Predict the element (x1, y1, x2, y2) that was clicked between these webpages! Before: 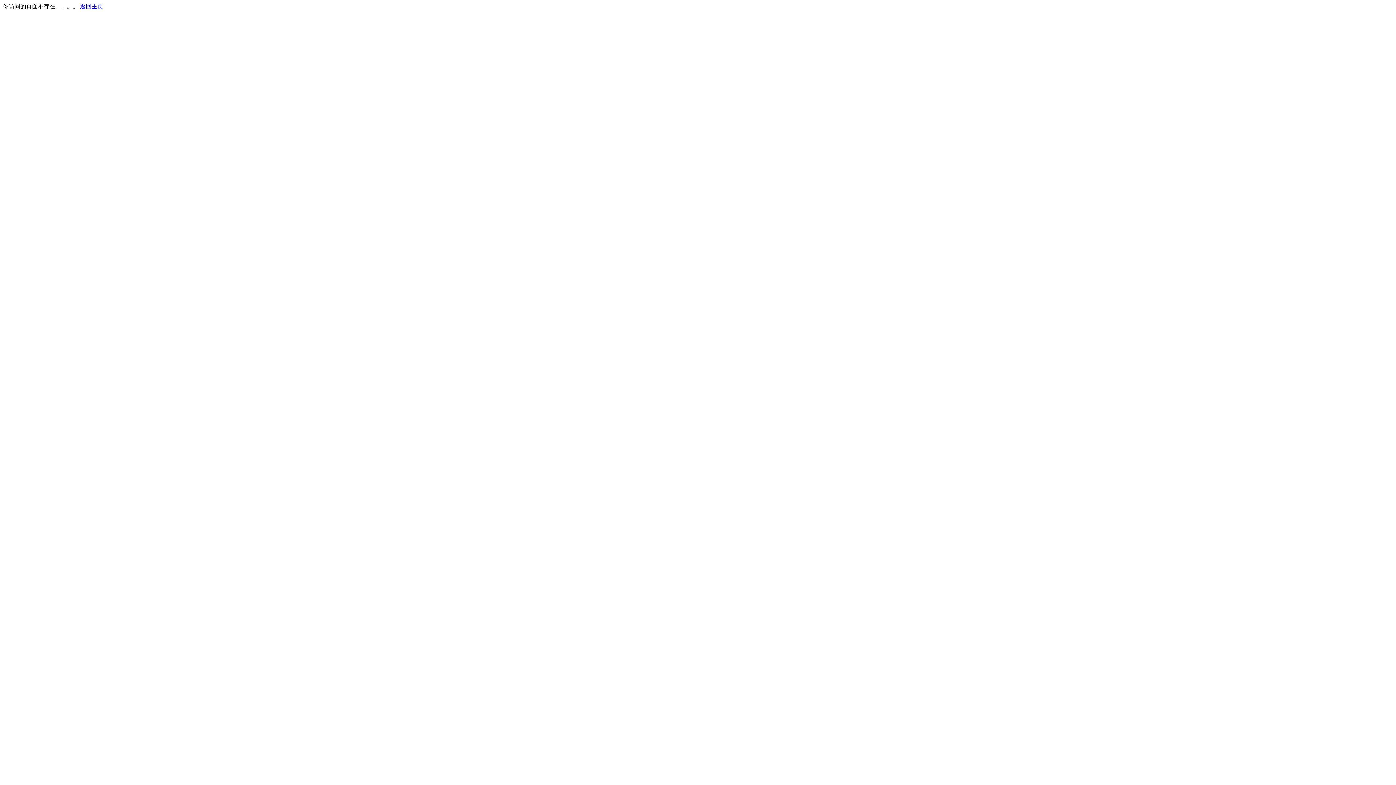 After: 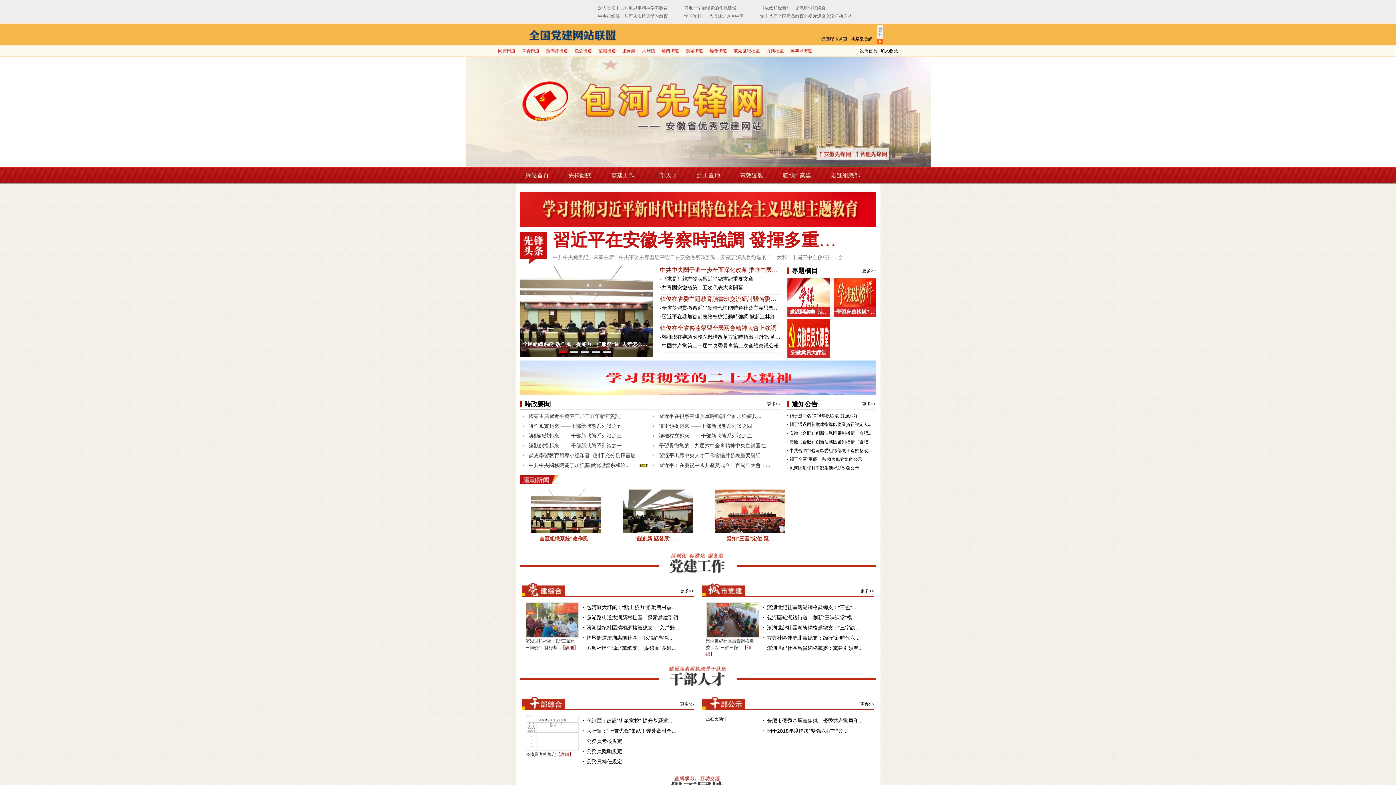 Action: label: 返回主页 bbox: (80, 3, 103, 9)